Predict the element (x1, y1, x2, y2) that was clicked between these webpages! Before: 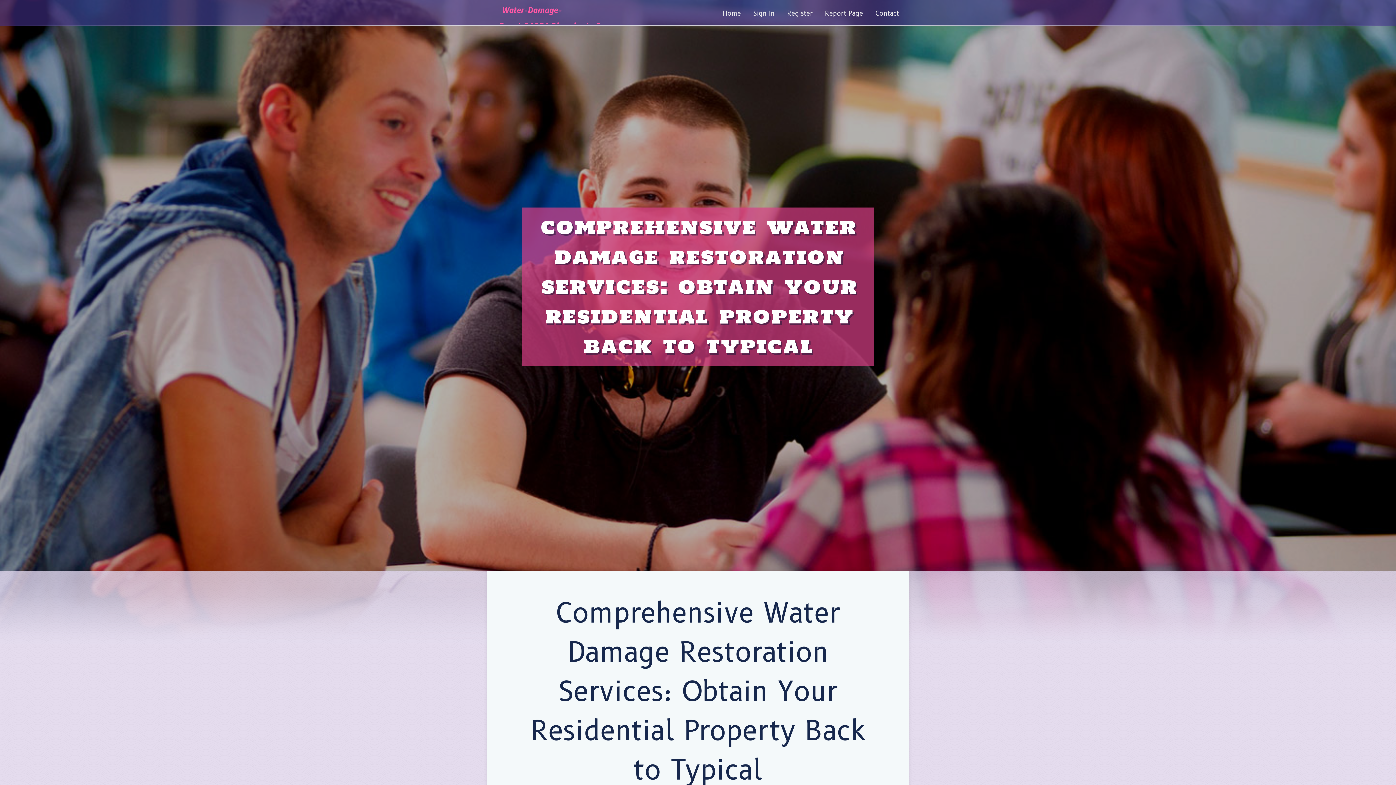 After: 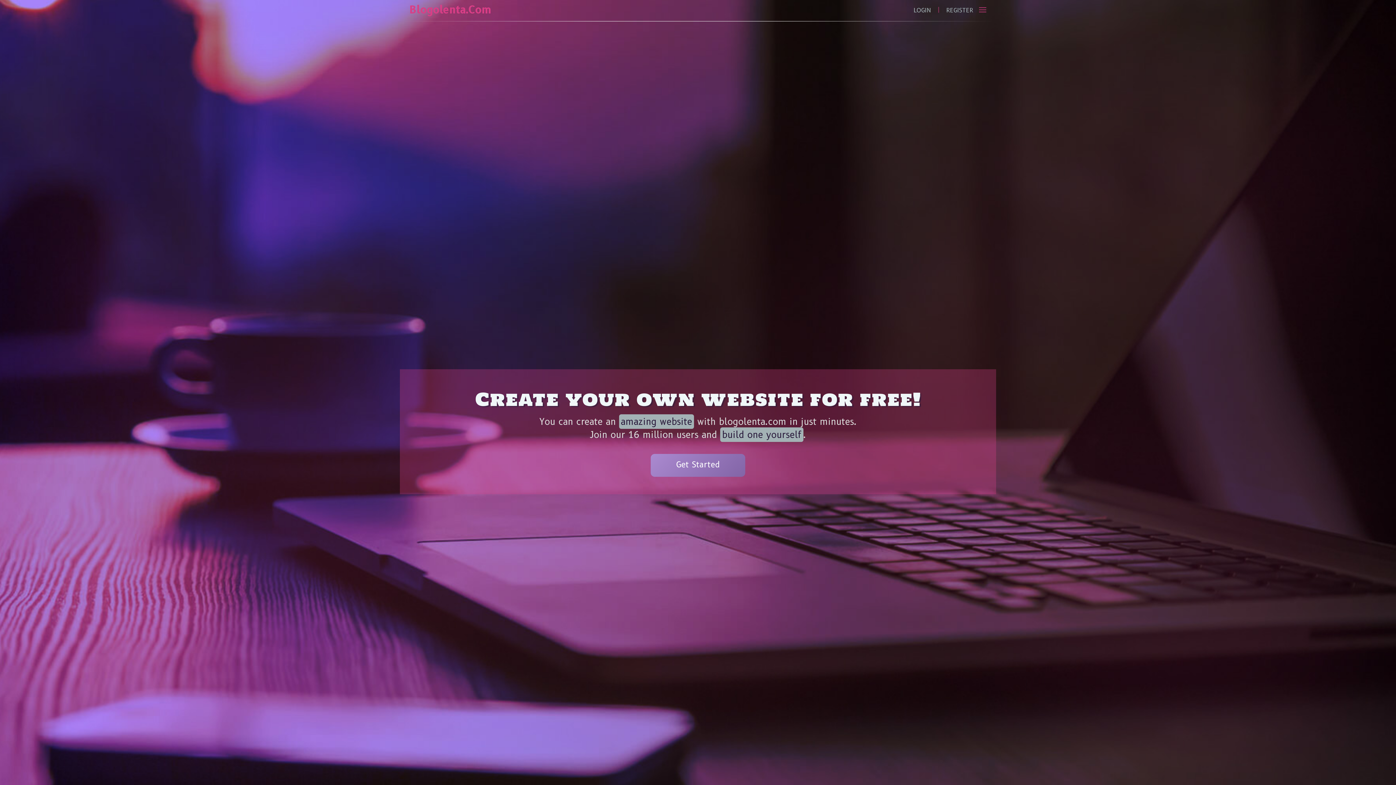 Action: label: Home bbox: (716, 0, 747, 27)